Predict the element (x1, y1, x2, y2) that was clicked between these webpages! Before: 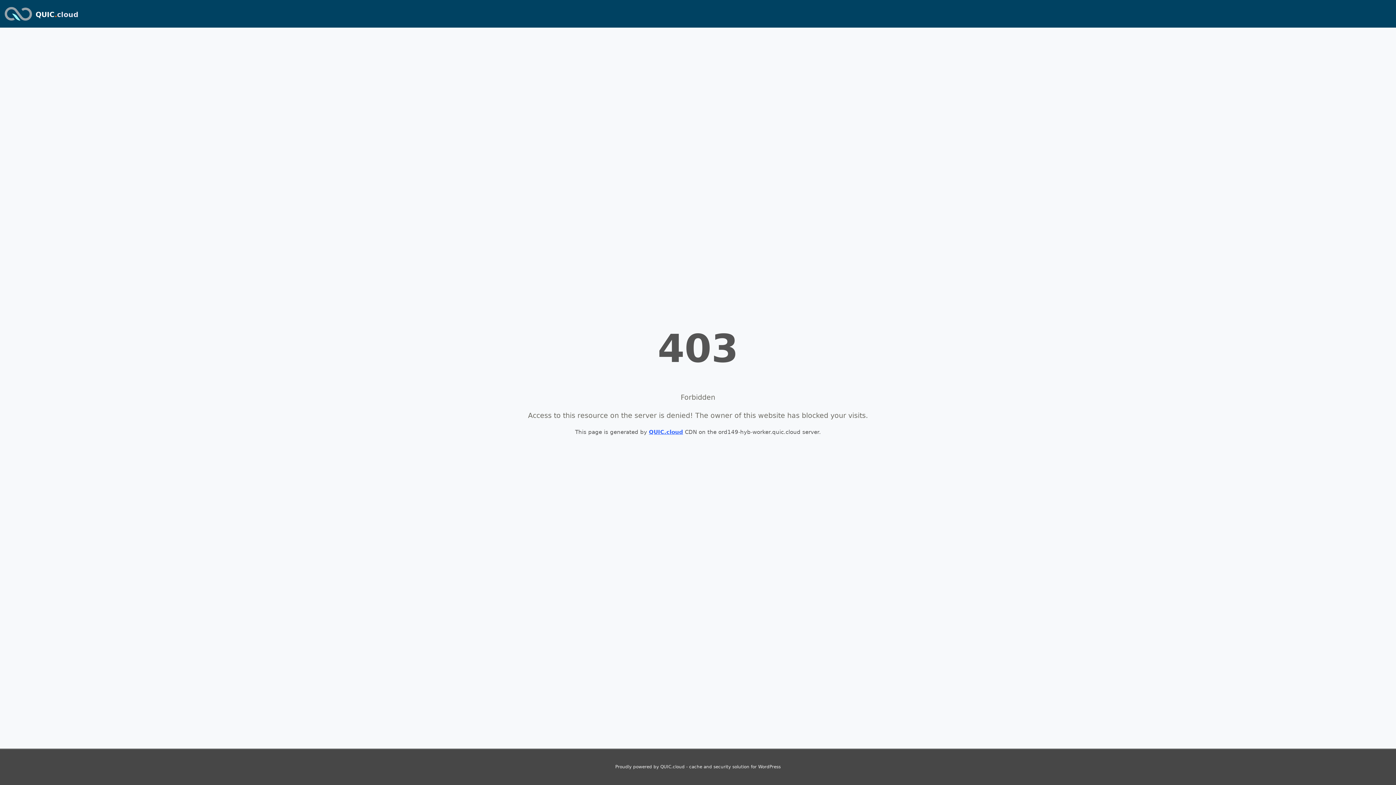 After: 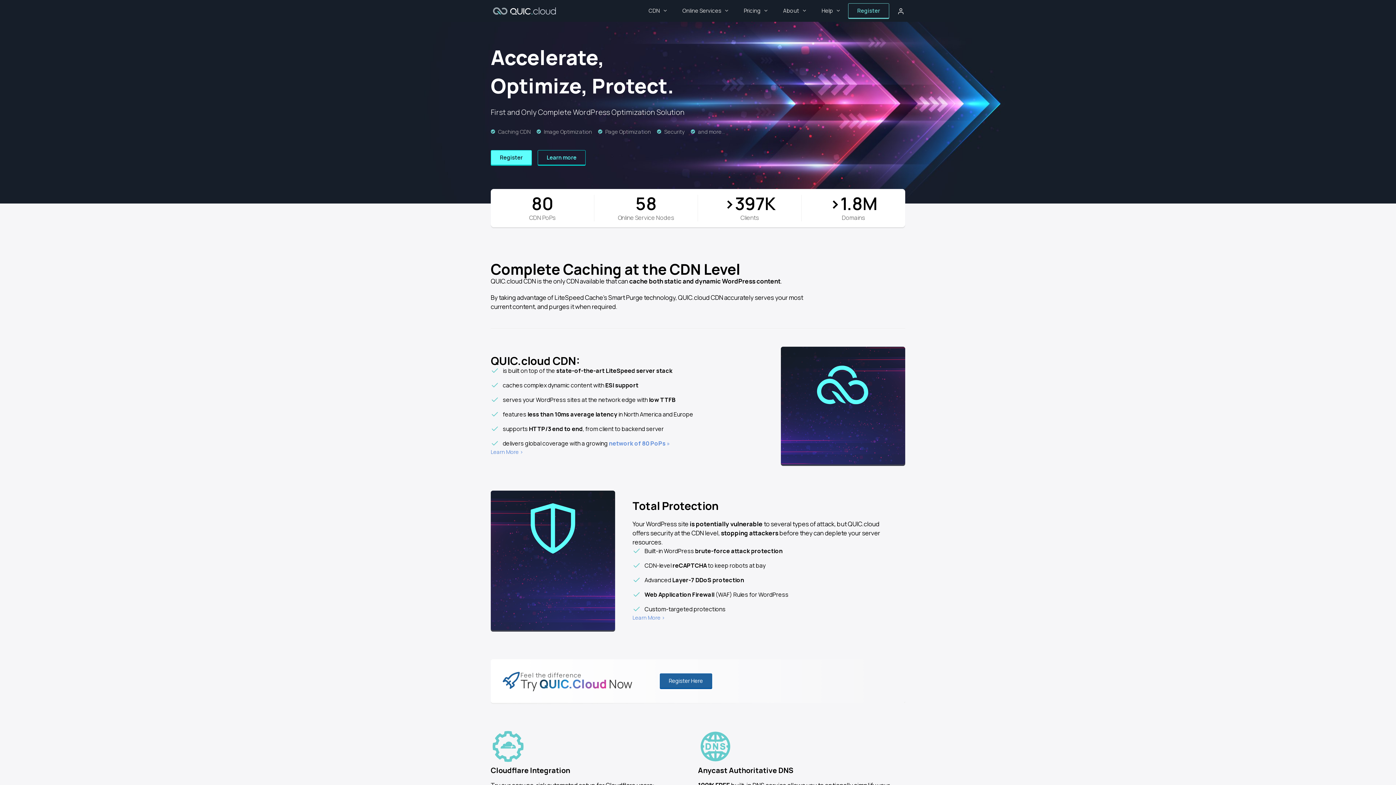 Action: bbox: (2, 2, 33, 24)